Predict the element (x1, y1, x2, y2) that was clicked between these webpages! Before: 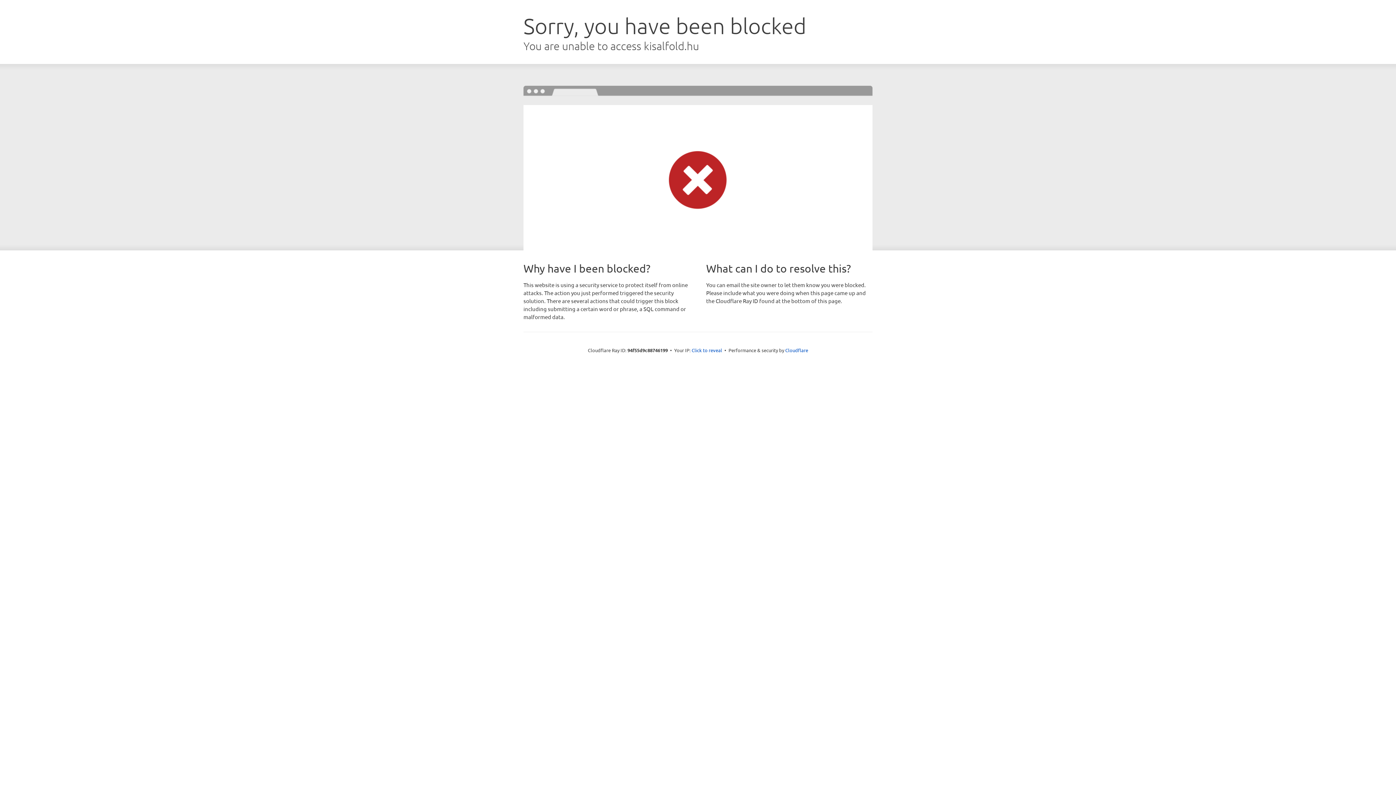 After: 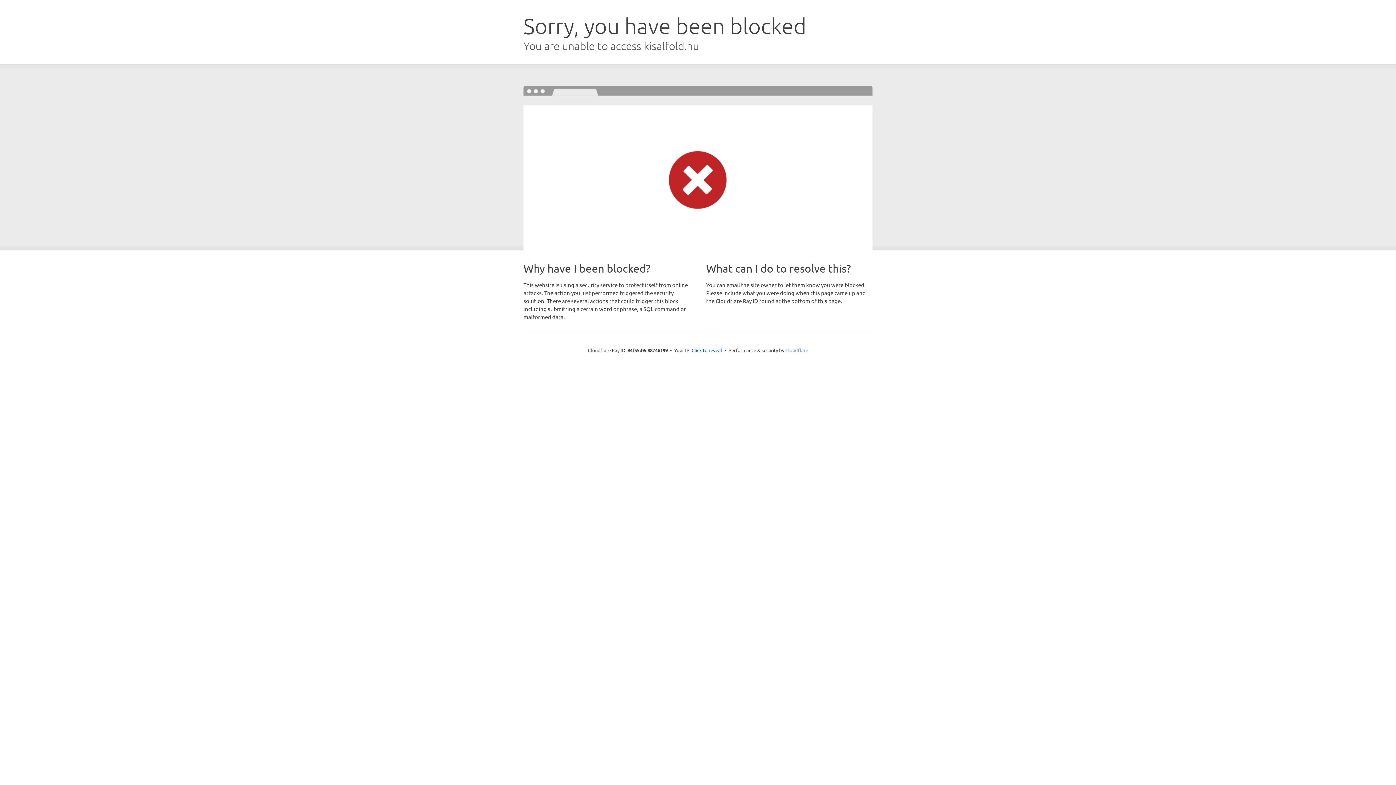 Action: label: Cloudflare bbox: (785, 347, 808, 353)